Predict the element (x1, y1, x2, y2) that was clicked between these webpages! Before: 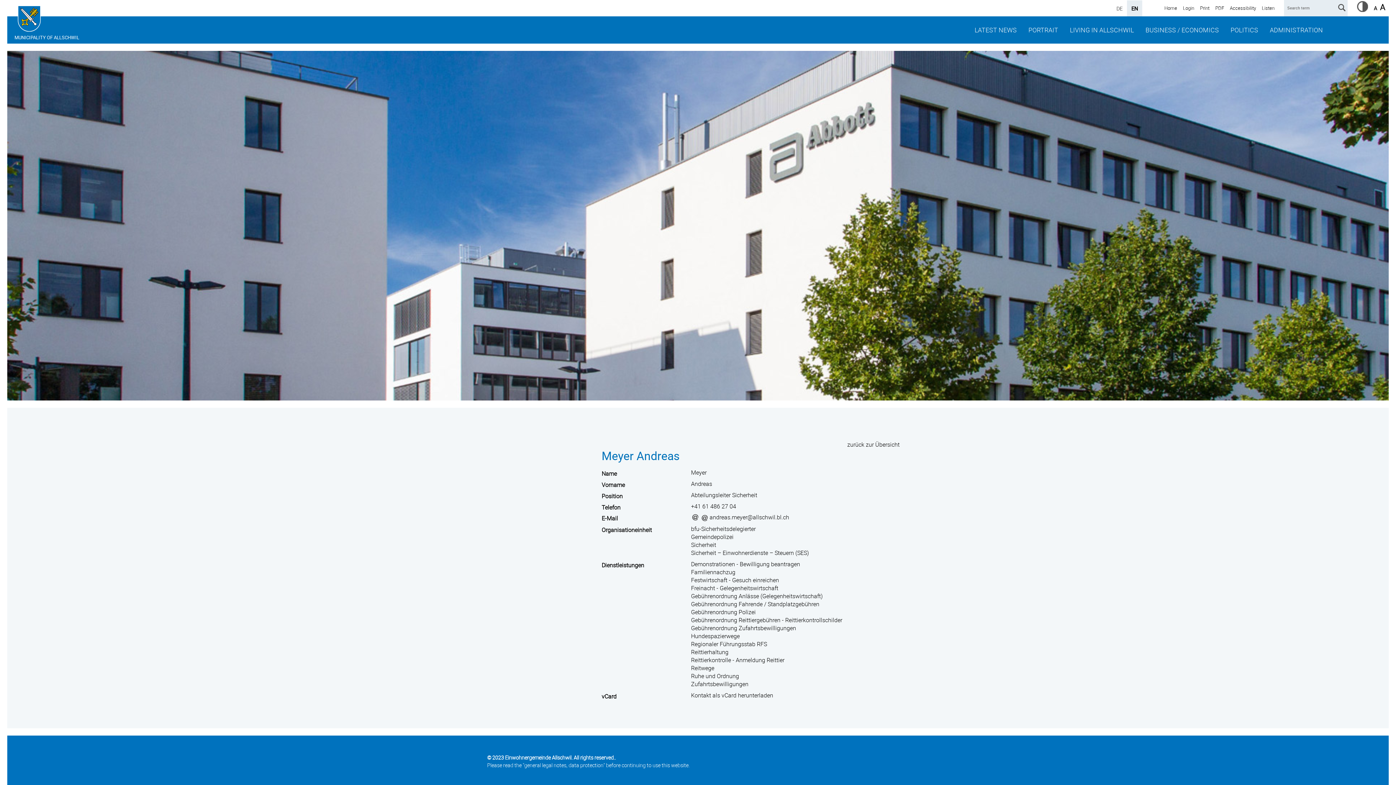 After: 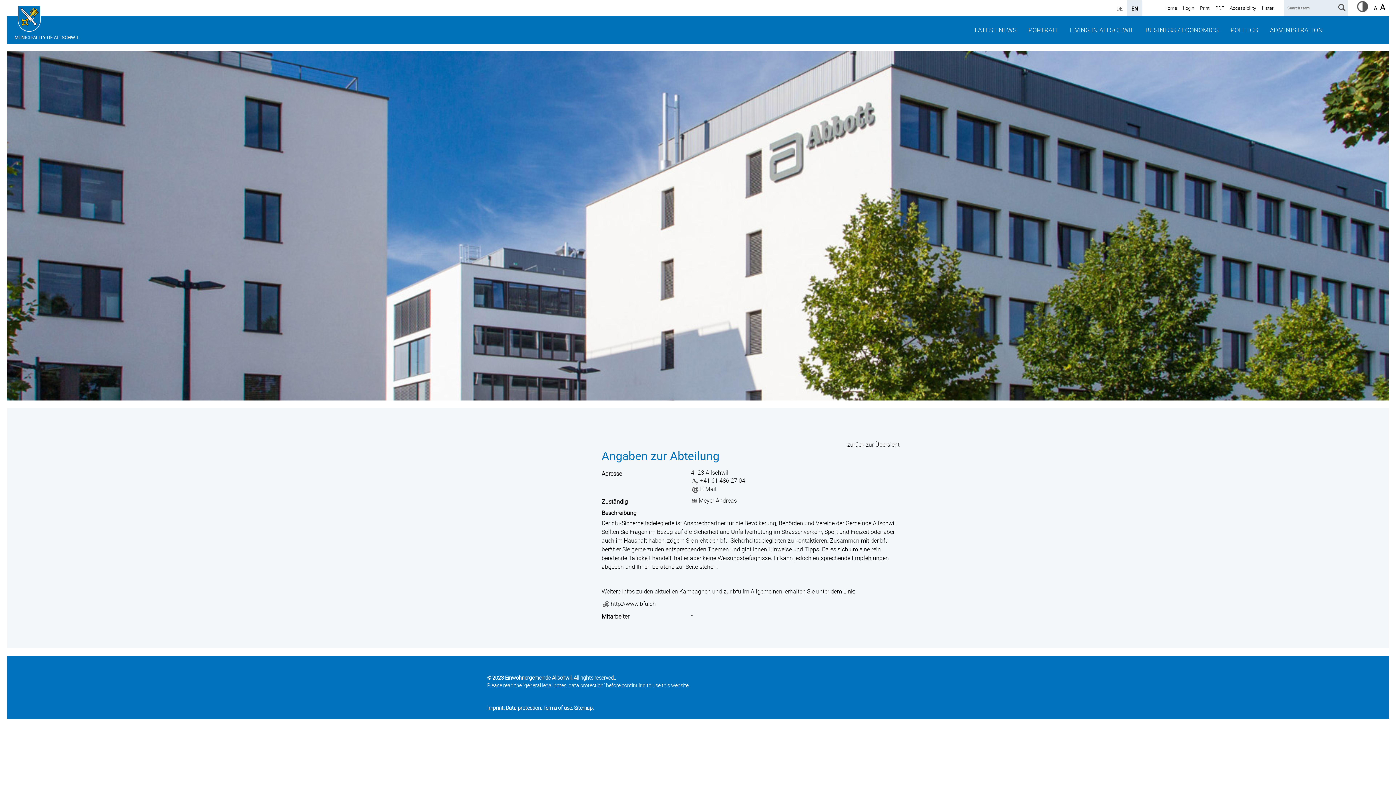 Action: label: bfu-Sicherheitsdelegierter bbox: (691, 524, 755, 532)